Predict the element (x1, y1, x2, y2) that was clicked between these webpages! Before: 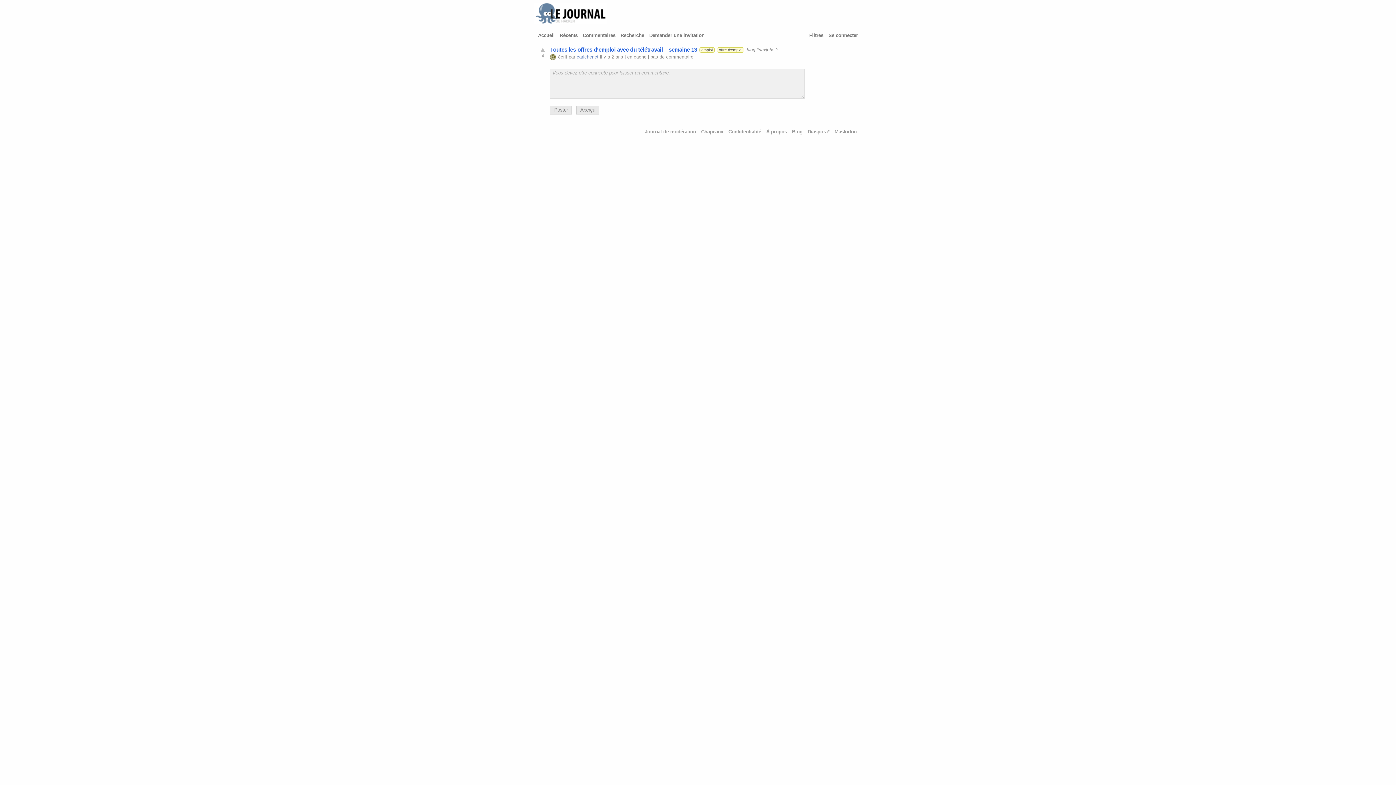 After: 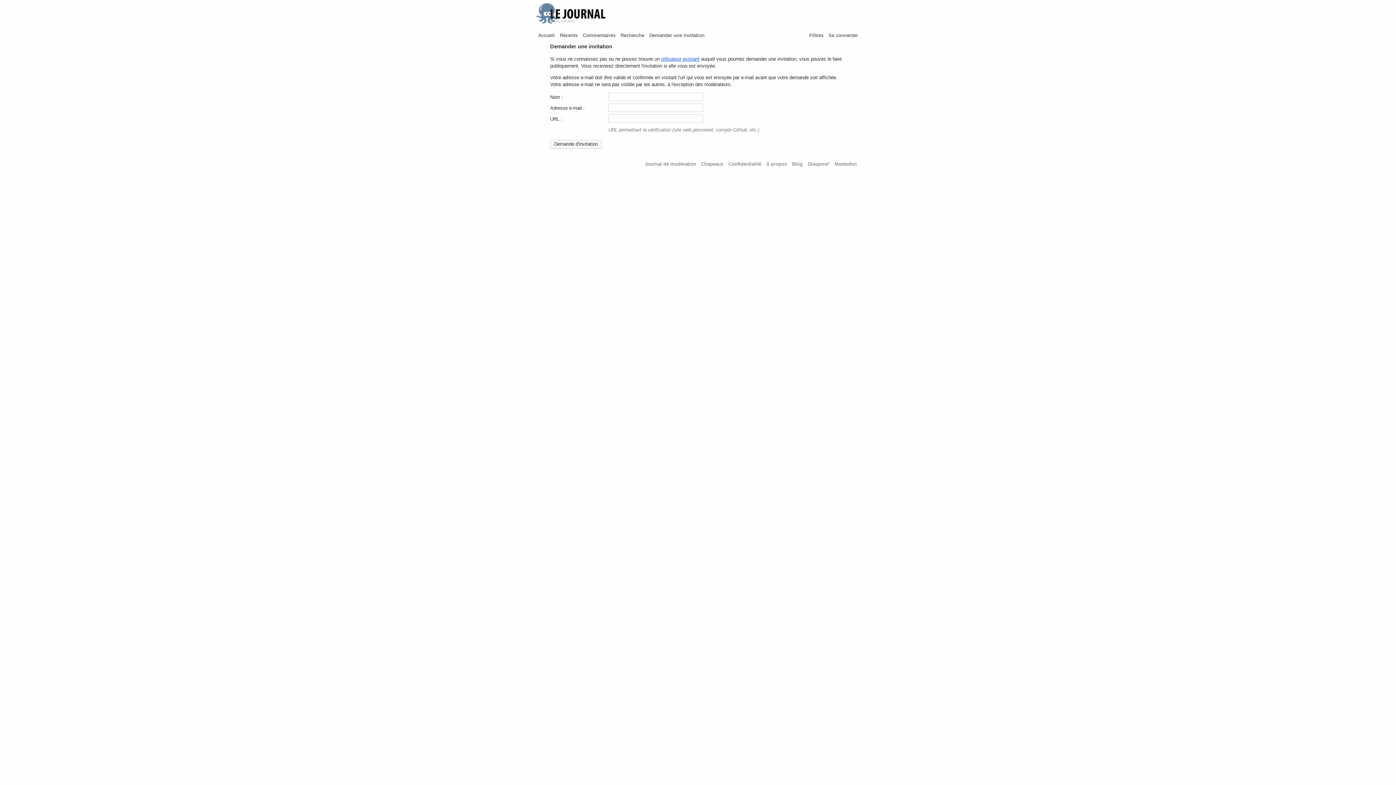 Action: label: Demander une invitation bbox: (649, 32, 708, 38)